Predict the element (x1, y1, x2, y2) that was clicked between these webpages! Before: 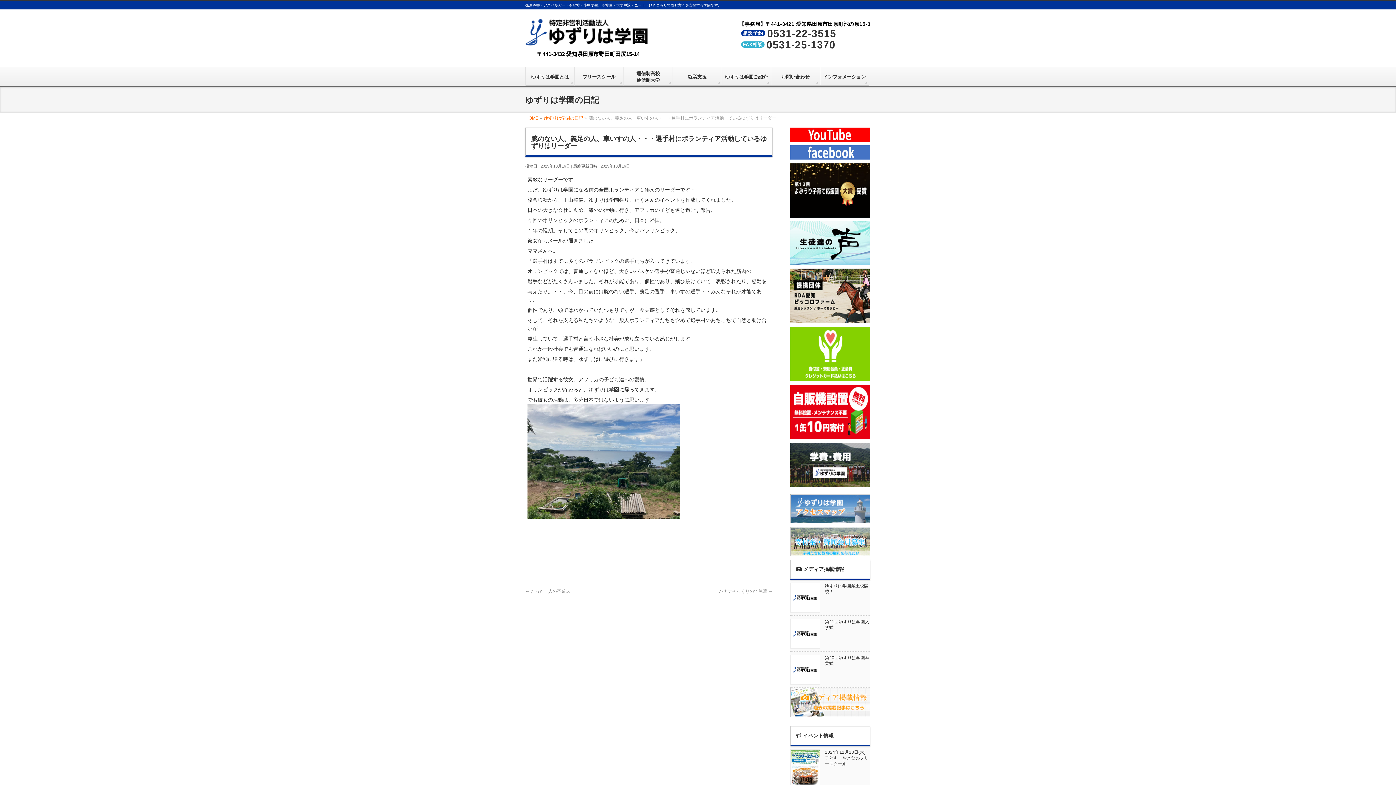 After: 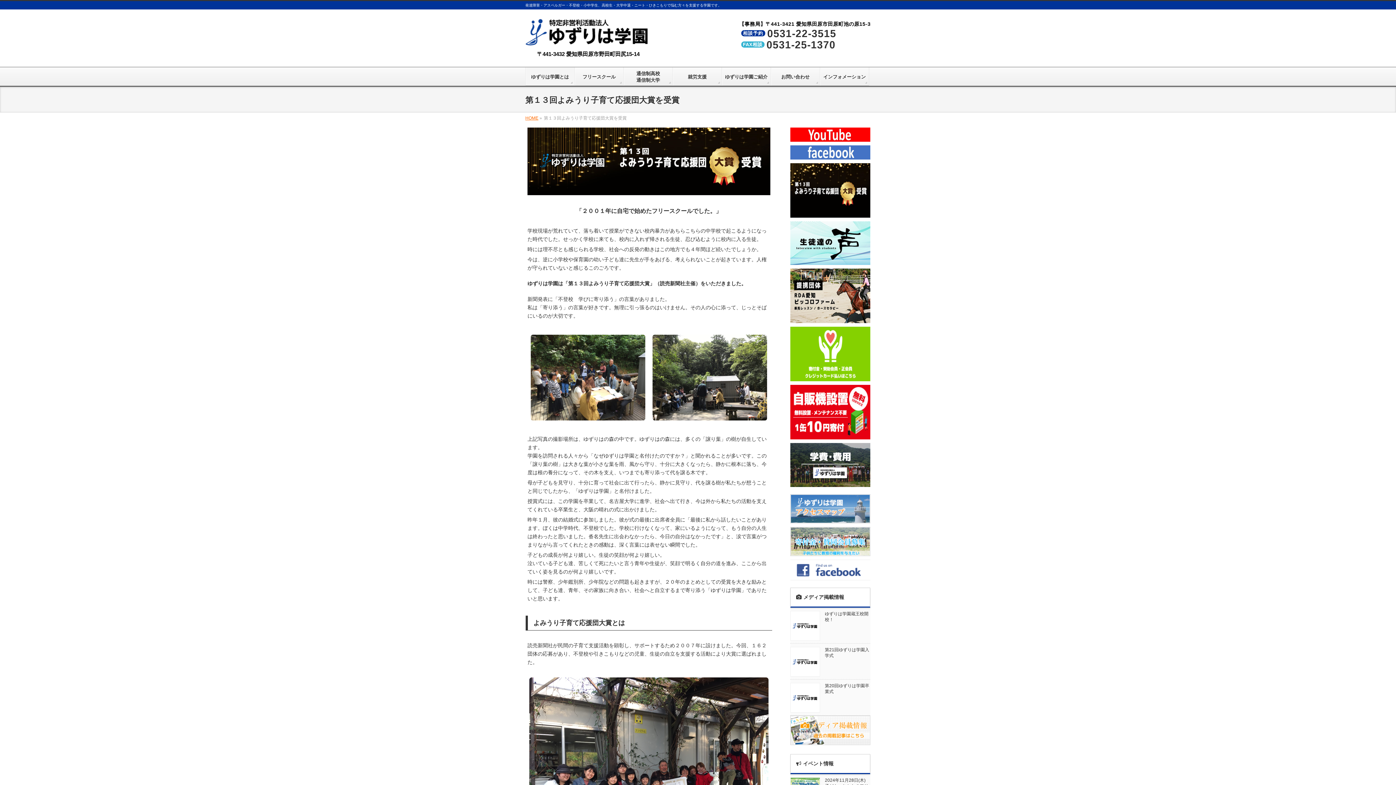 Action: bbox: (790, 163, 870, 217)